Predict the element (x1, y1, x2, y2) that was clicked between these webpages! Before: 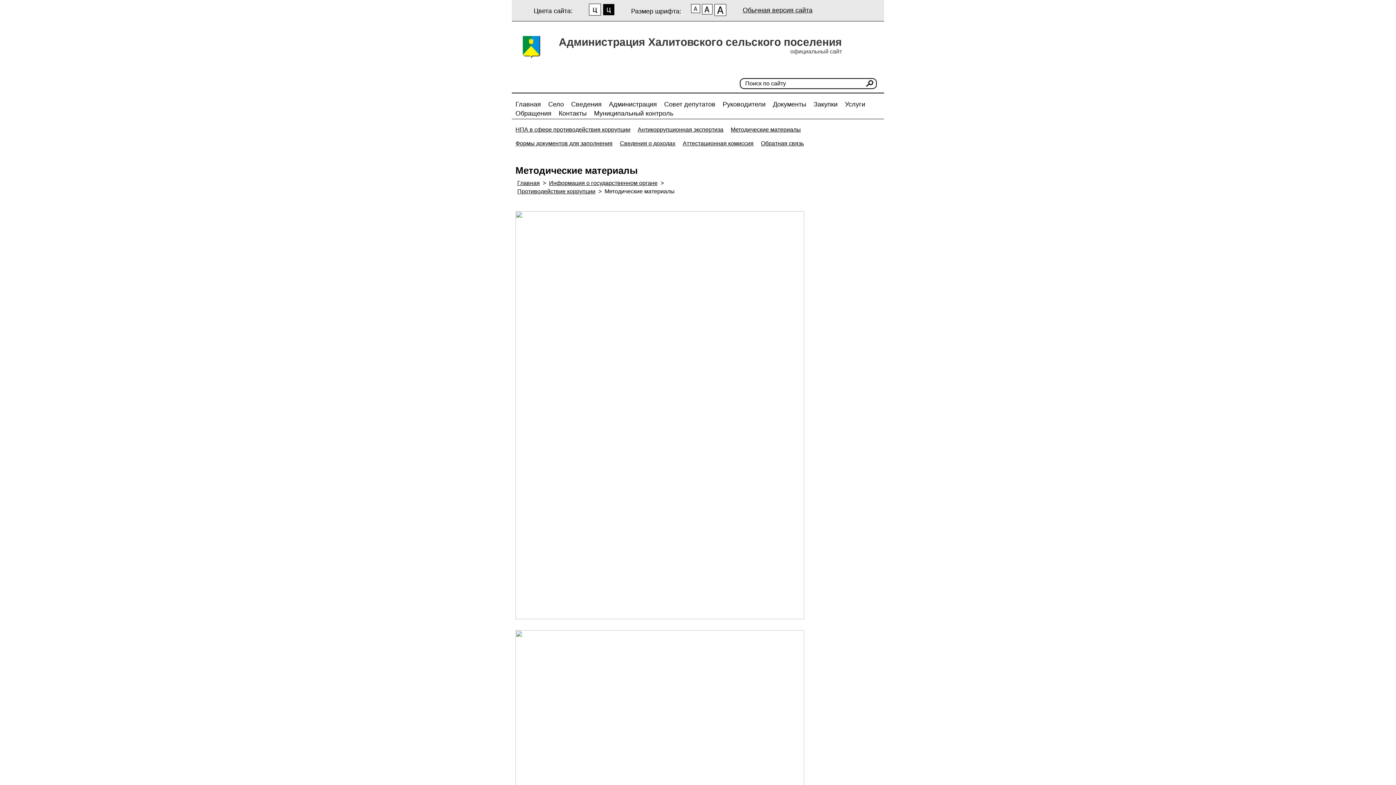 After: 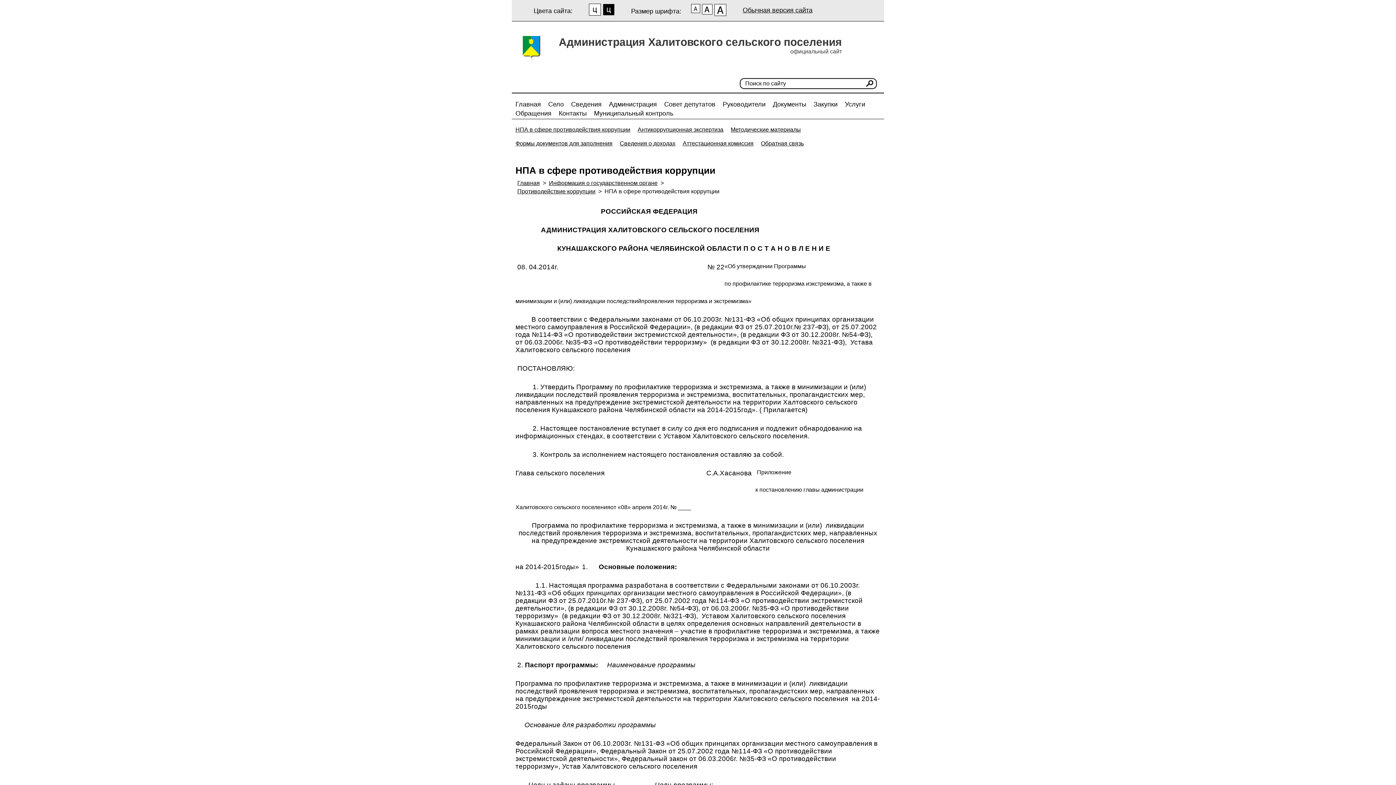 Action: bbox: (515, 126, 630, 132) label: НПА в сфере противодействия коррупции